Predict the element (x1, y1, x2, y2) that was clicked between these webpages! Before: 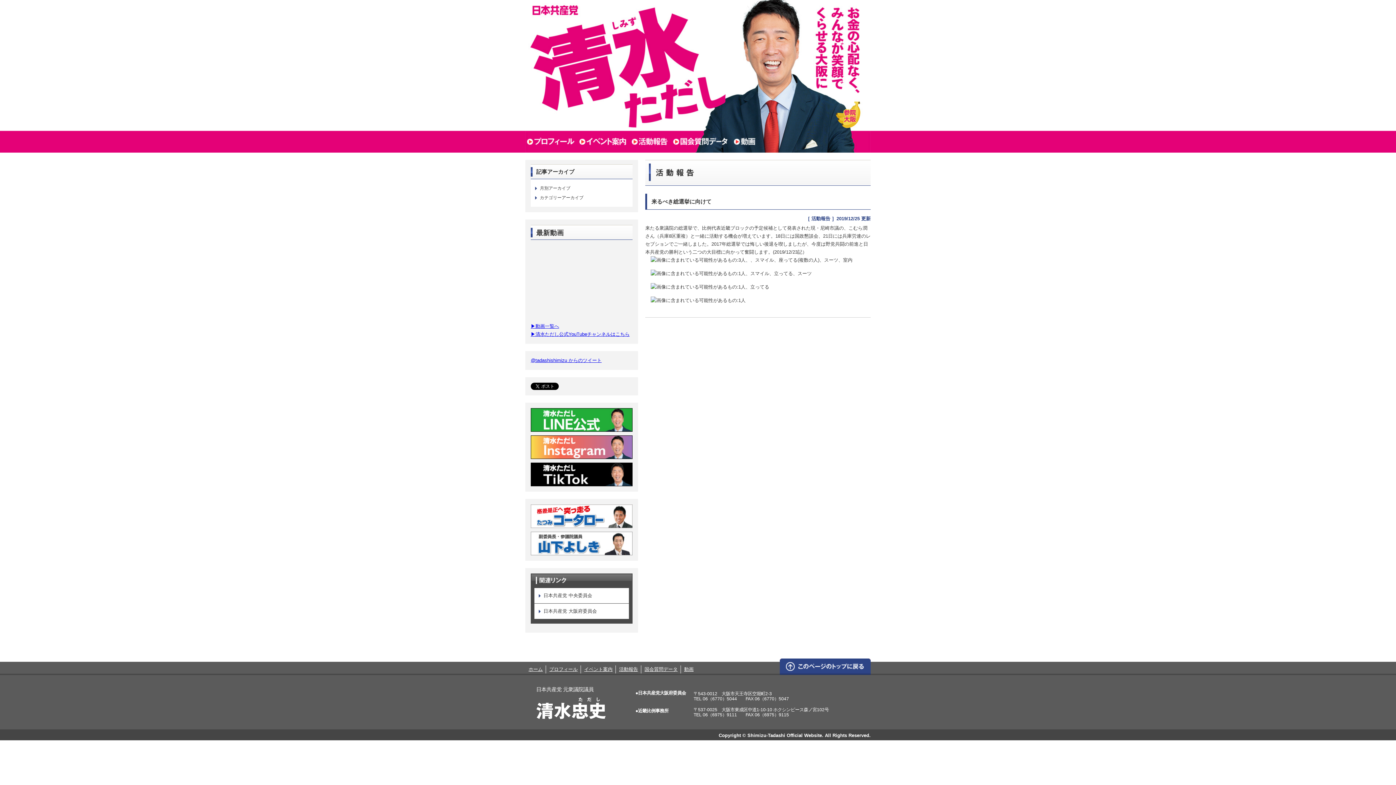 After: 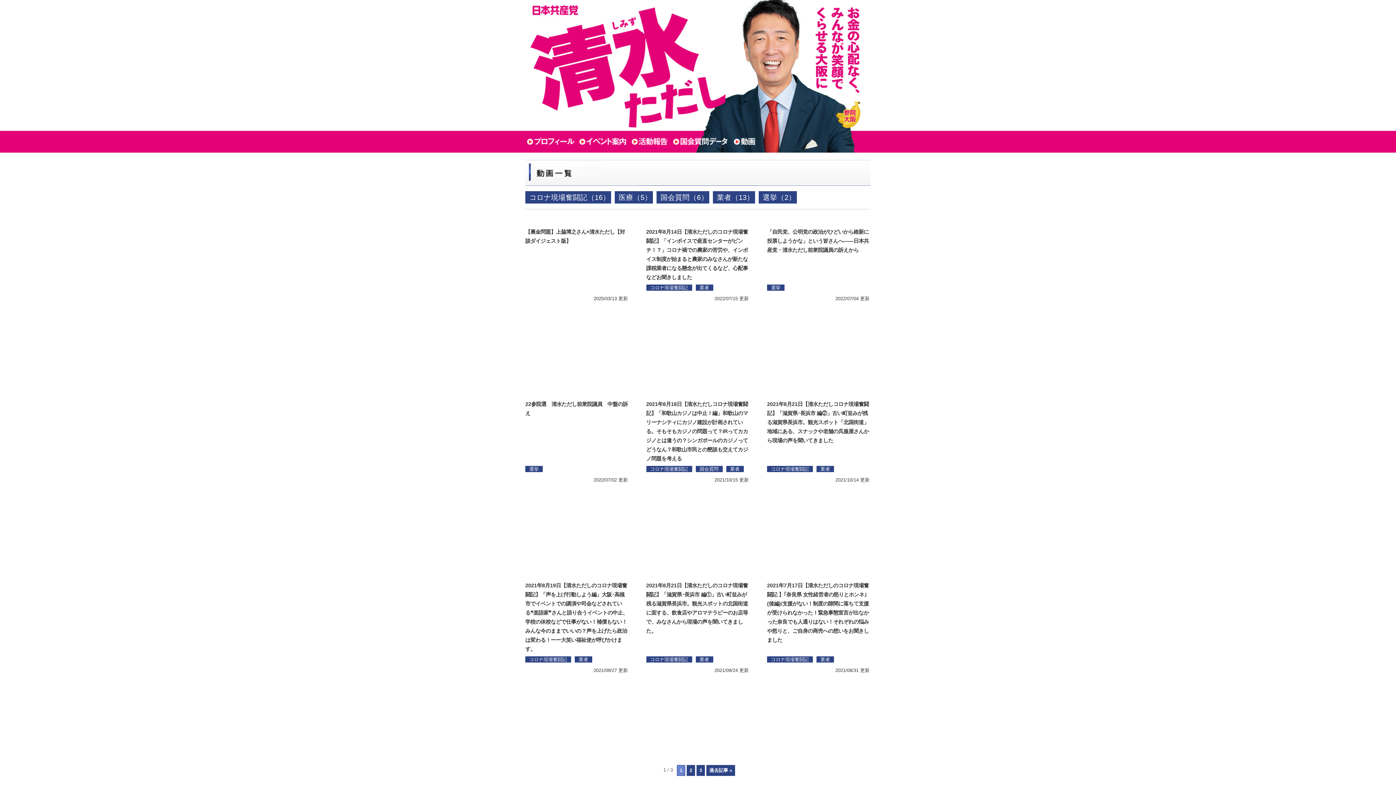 Action: label: ▶動画一覧へ bbox: (530, 323, 559, 329)